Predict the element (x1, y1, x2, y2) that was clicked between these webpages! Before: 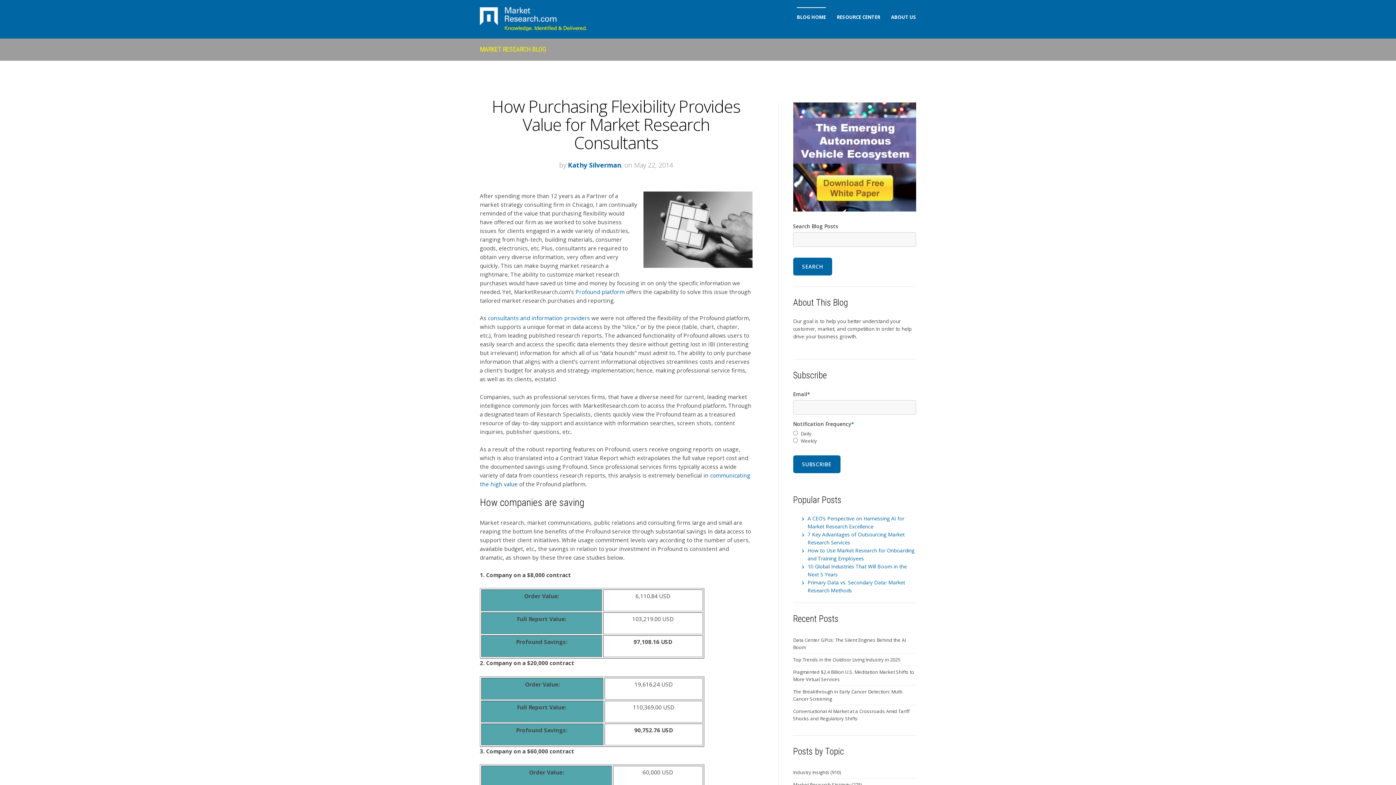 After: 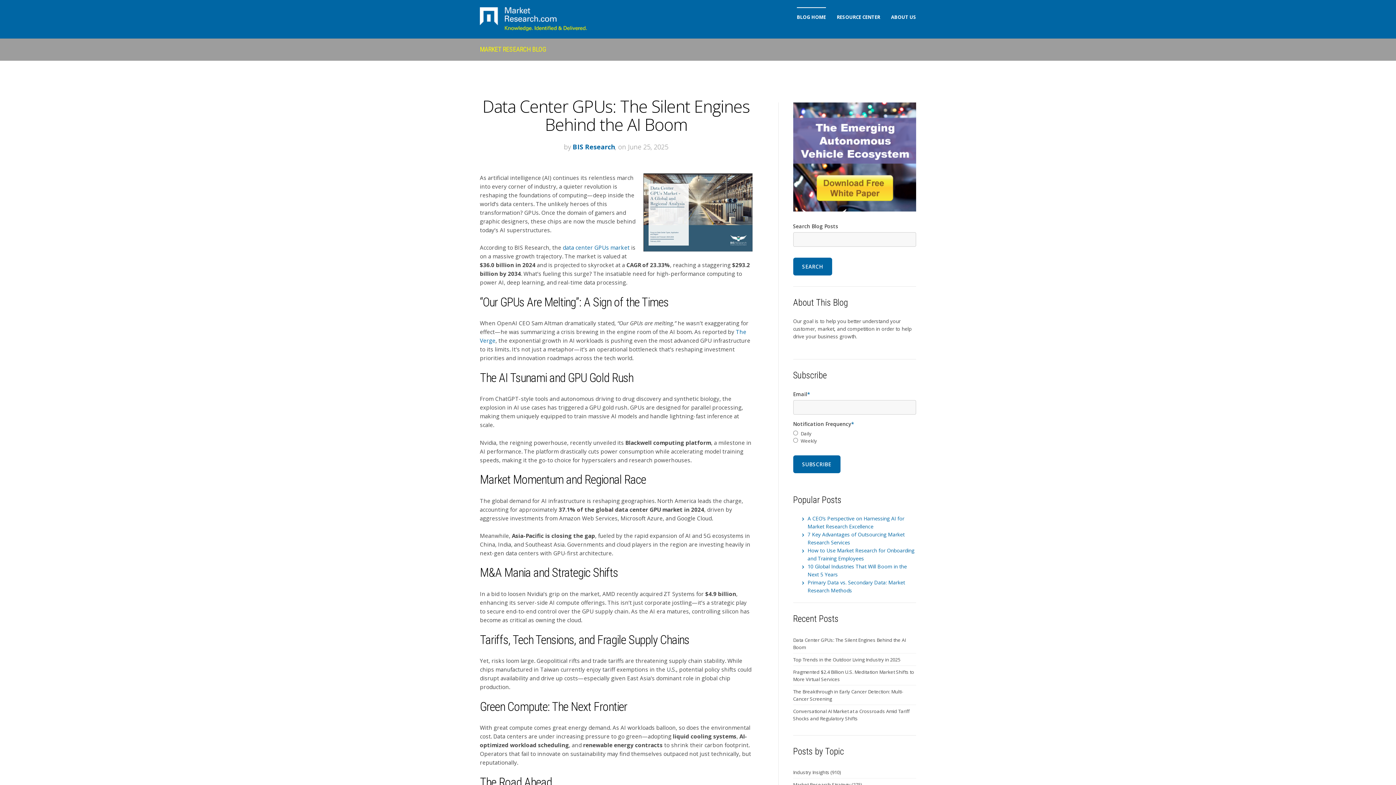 Action: bbox: (793, 634, 916, 653) label: Data Center GPUs: The Silent Engines Behind the AI Boom